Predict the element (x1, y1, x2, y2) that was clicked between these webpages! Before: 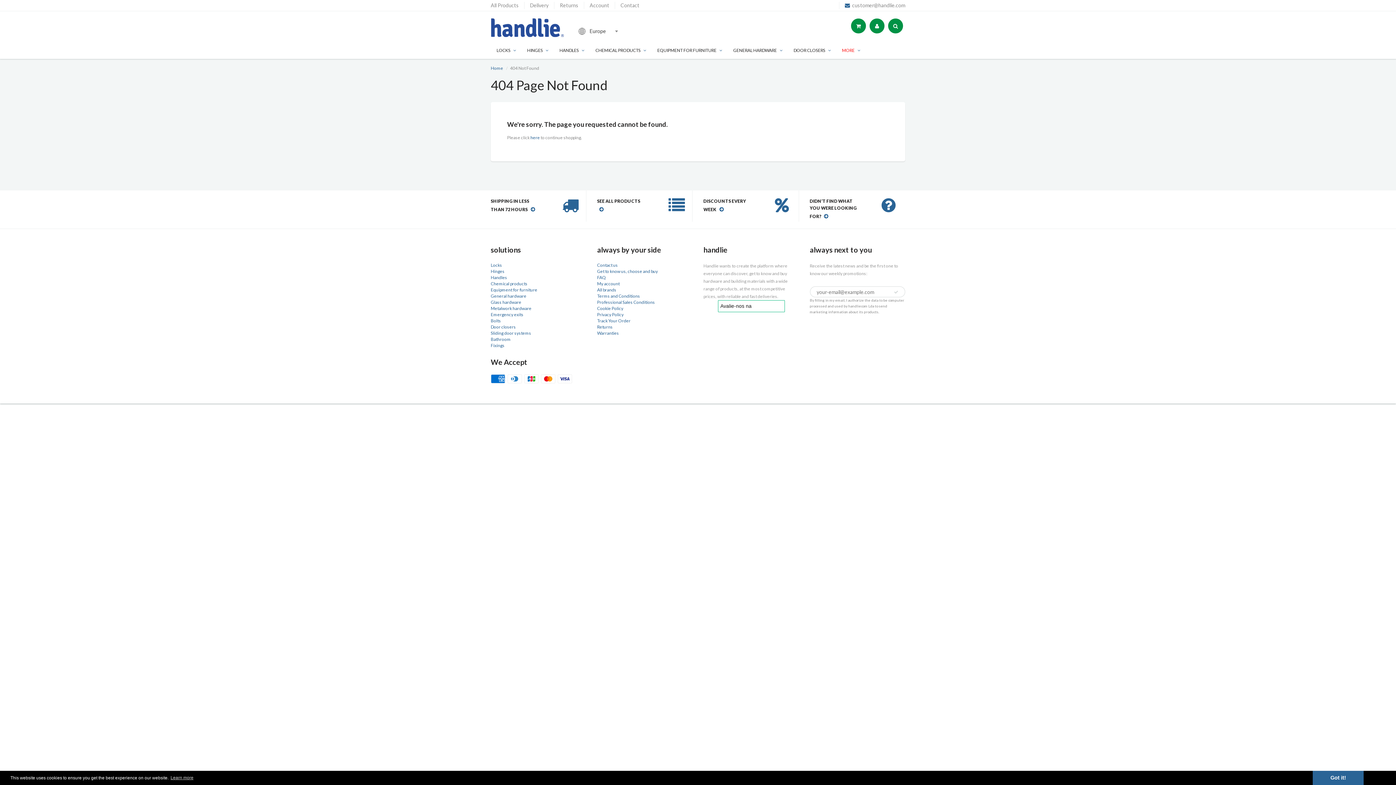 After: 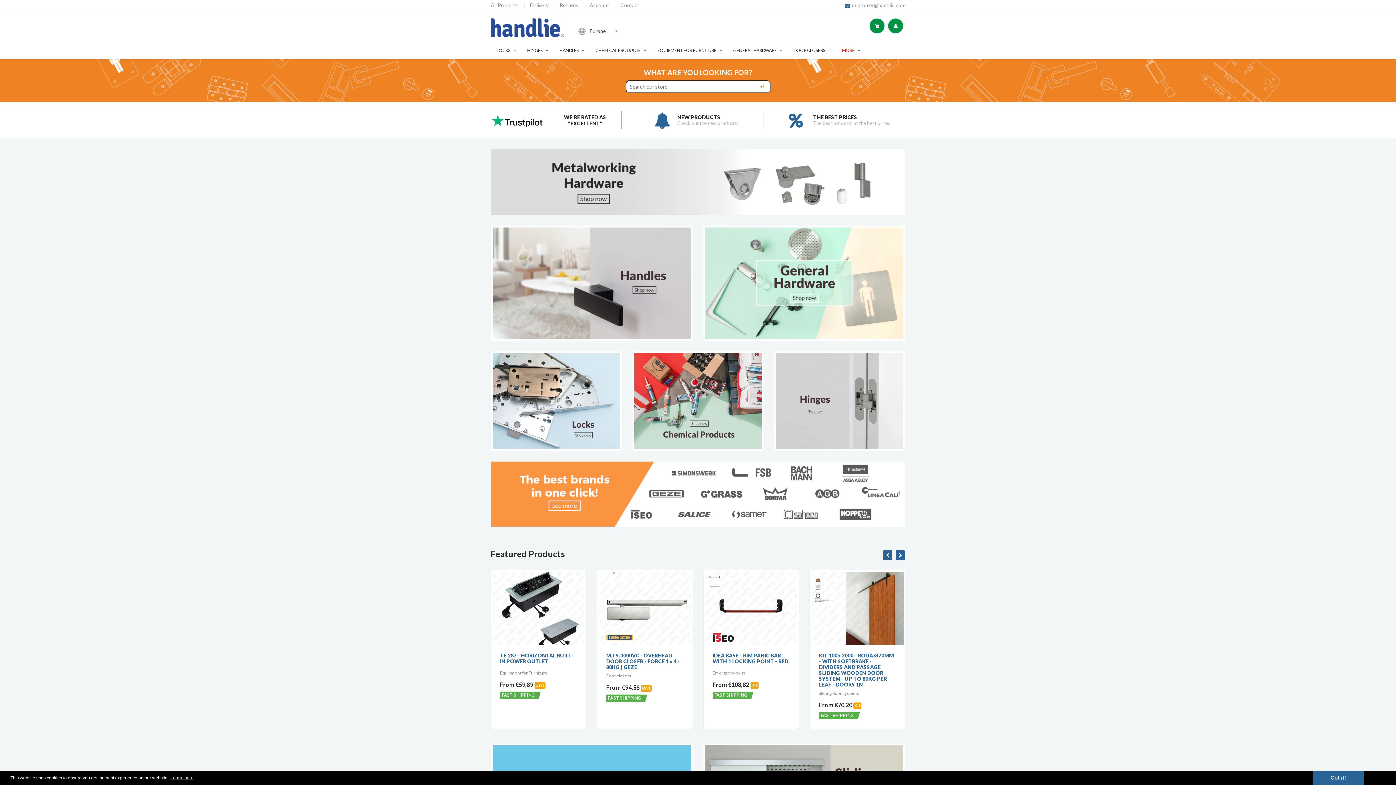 Action: bbox: (491, 11, 569, 44)